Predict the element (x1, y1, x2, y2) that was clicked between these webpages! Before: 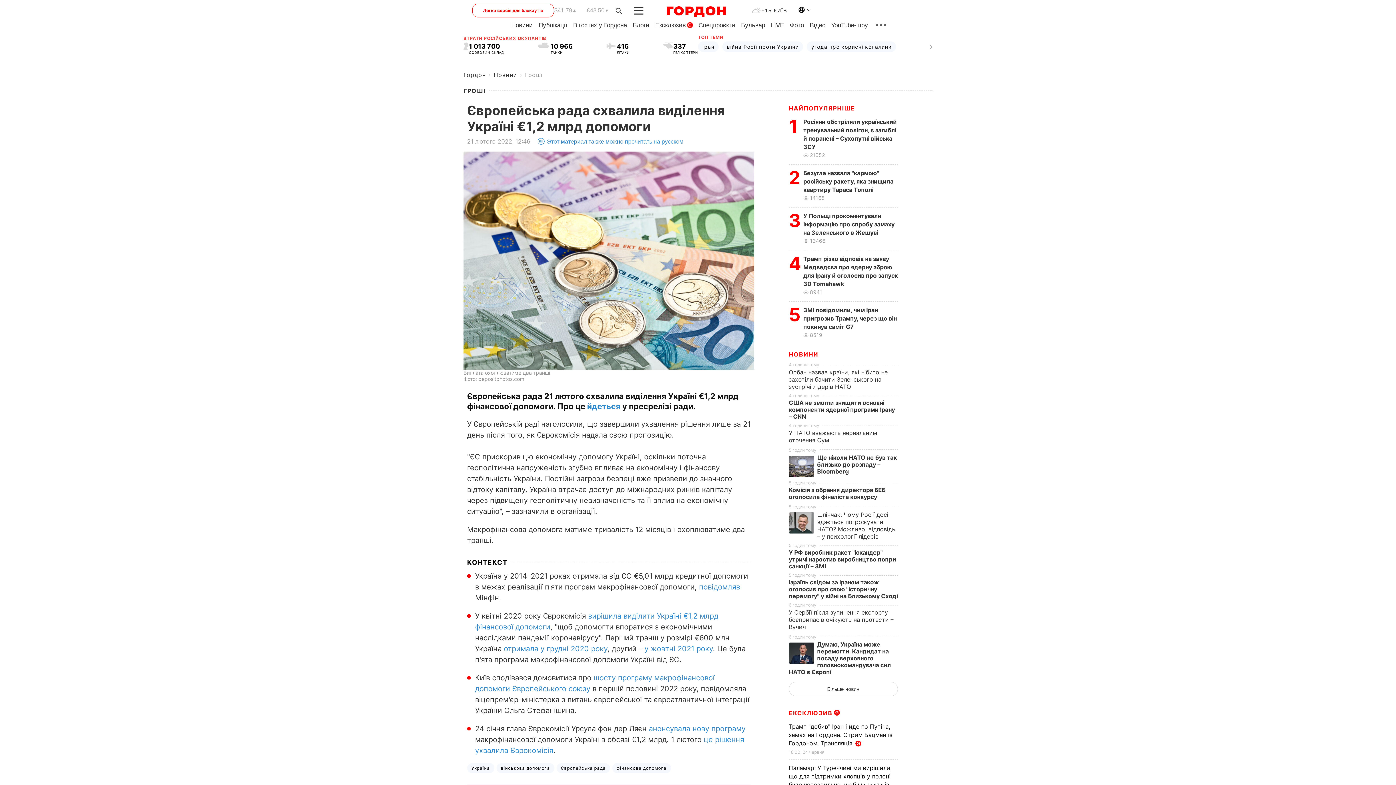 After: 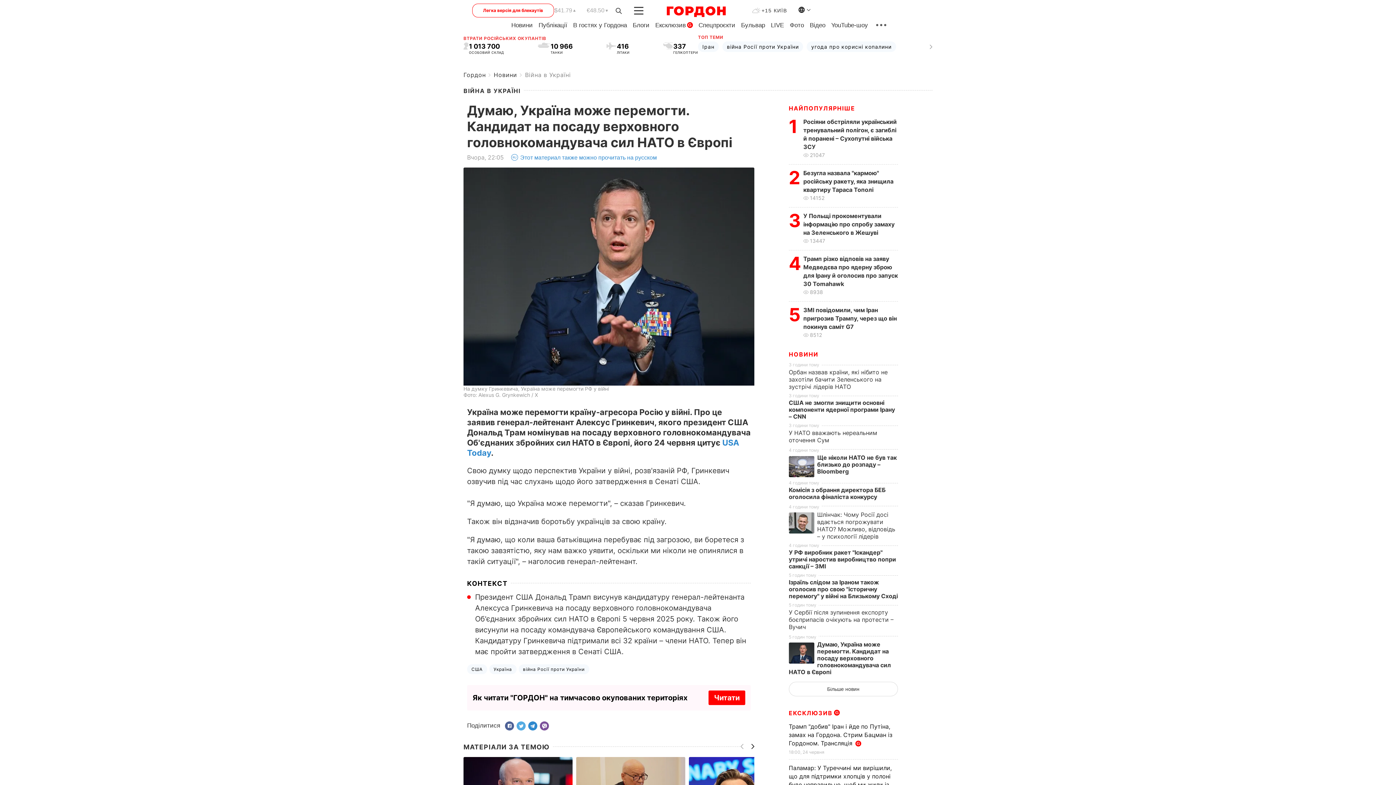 Action: bbox: (789, 641, 817, 664)